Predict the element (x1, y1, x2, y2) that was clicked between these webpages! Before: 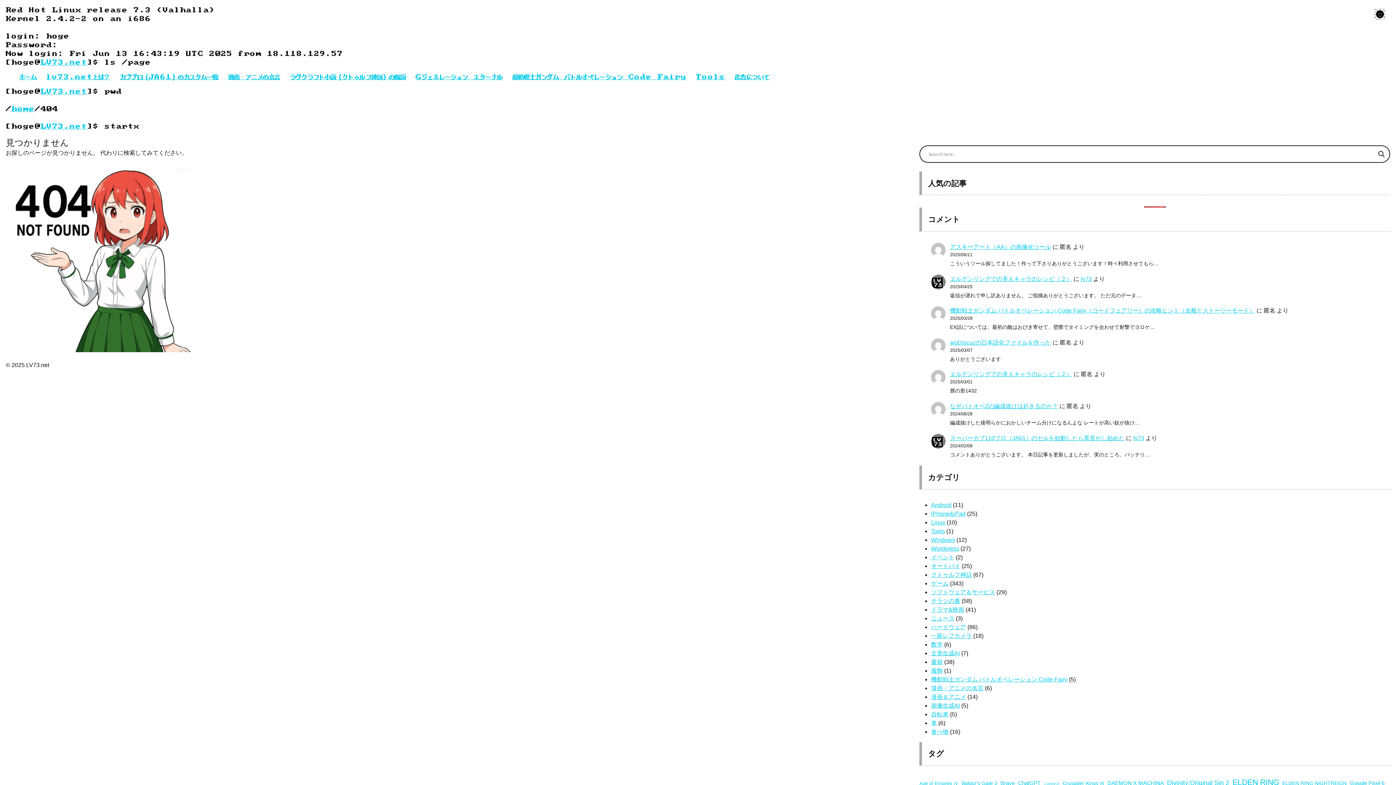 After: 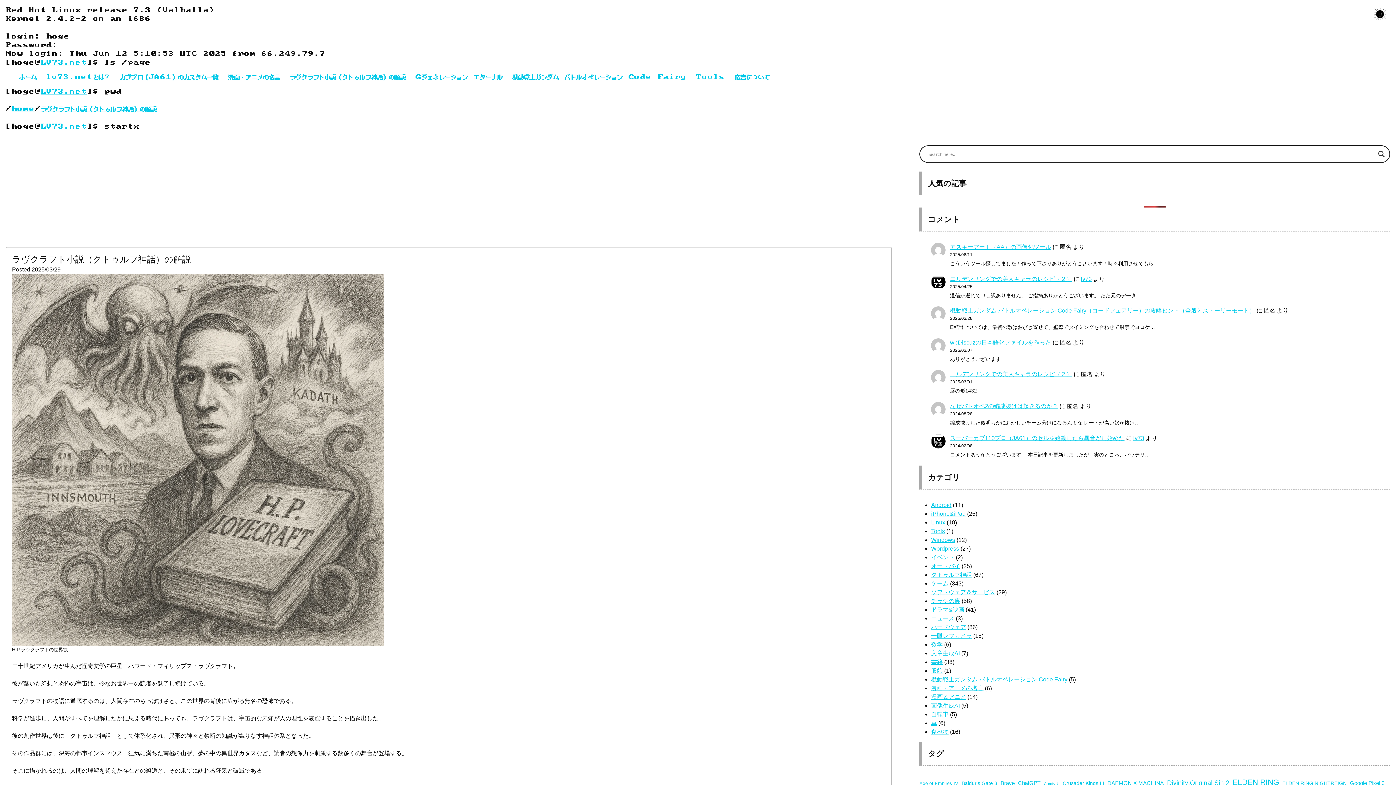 Action: bbox: (289, 74, 406, 80) label: ラヴクラフト小説（クトゥルフ神話）の解説